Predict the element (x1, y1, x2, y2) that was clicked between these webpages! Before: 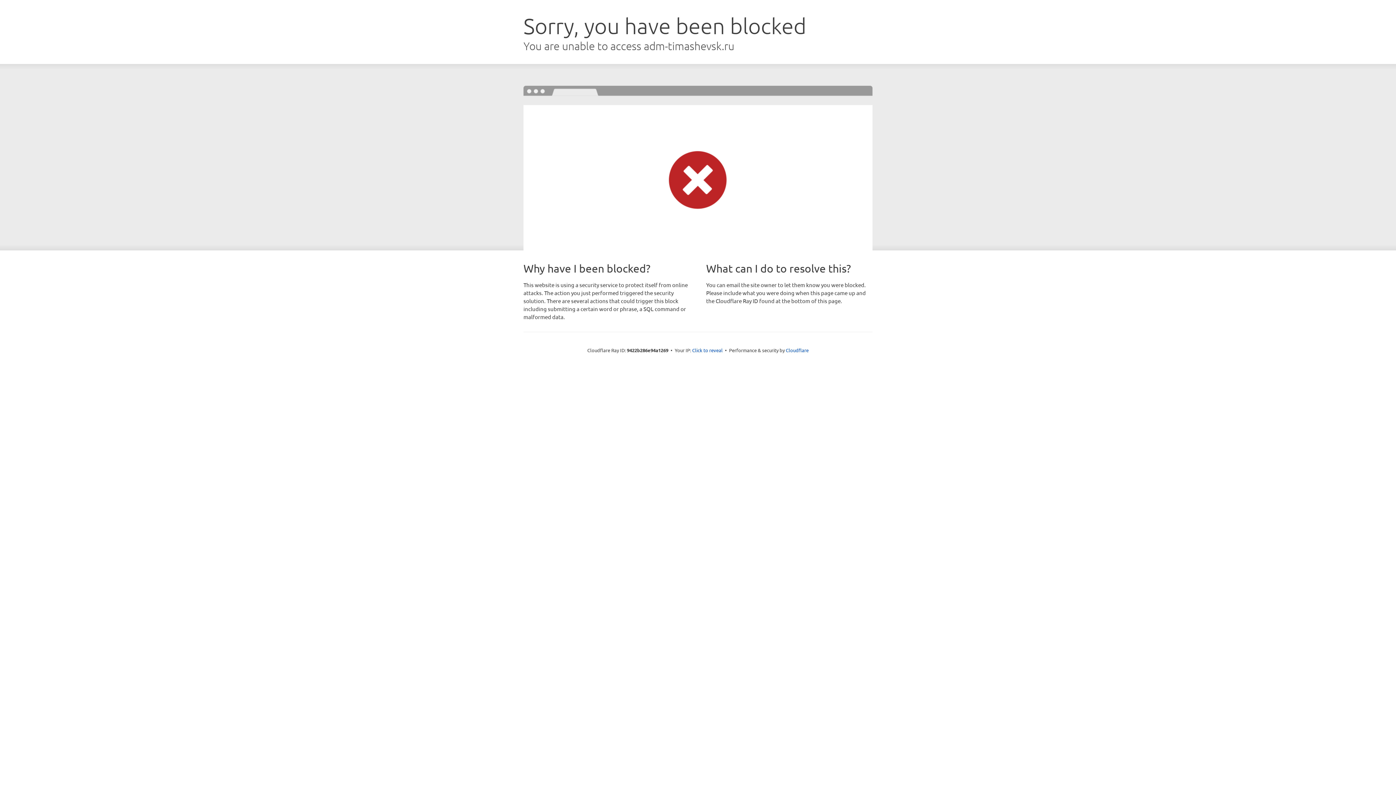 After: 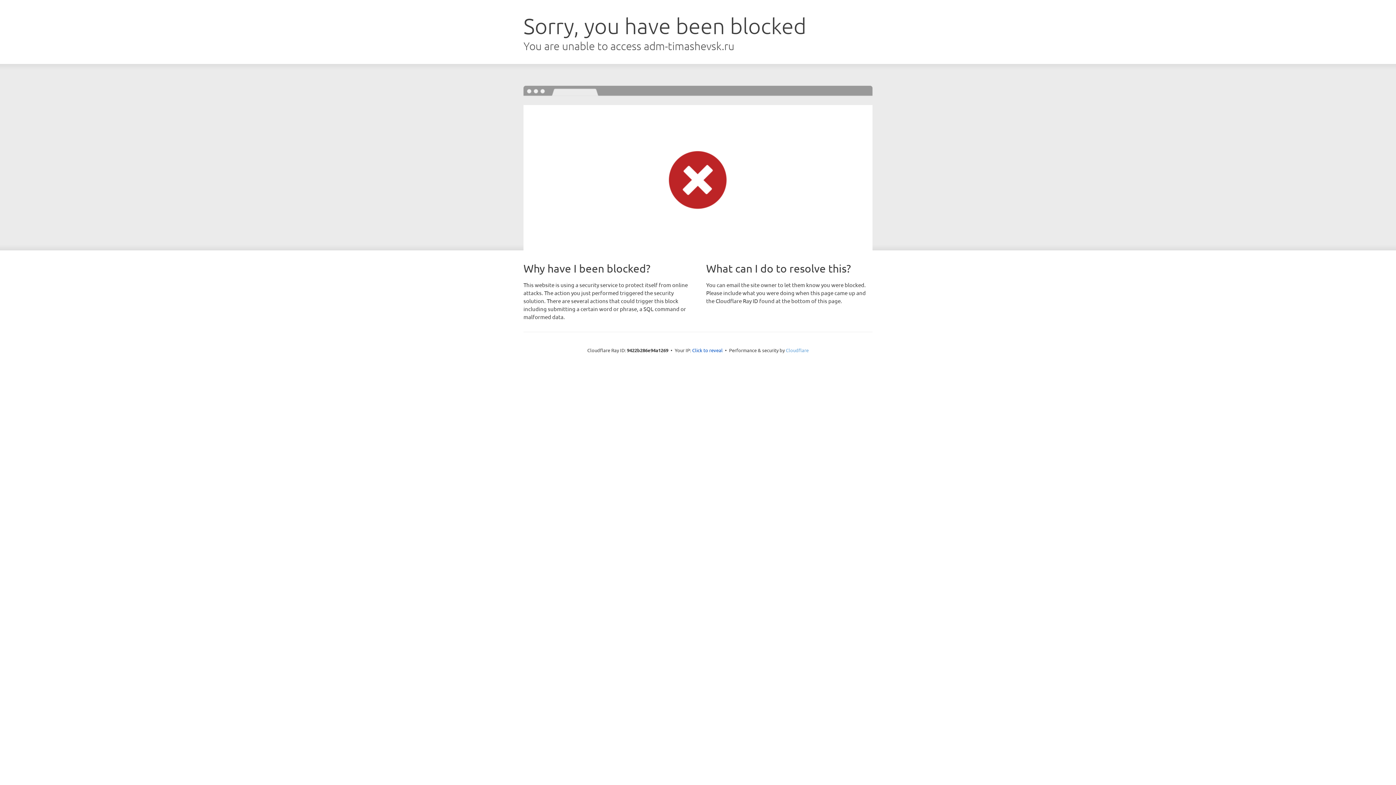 Action: label: Cloudflare bbox: (786, 347, 808, 353)